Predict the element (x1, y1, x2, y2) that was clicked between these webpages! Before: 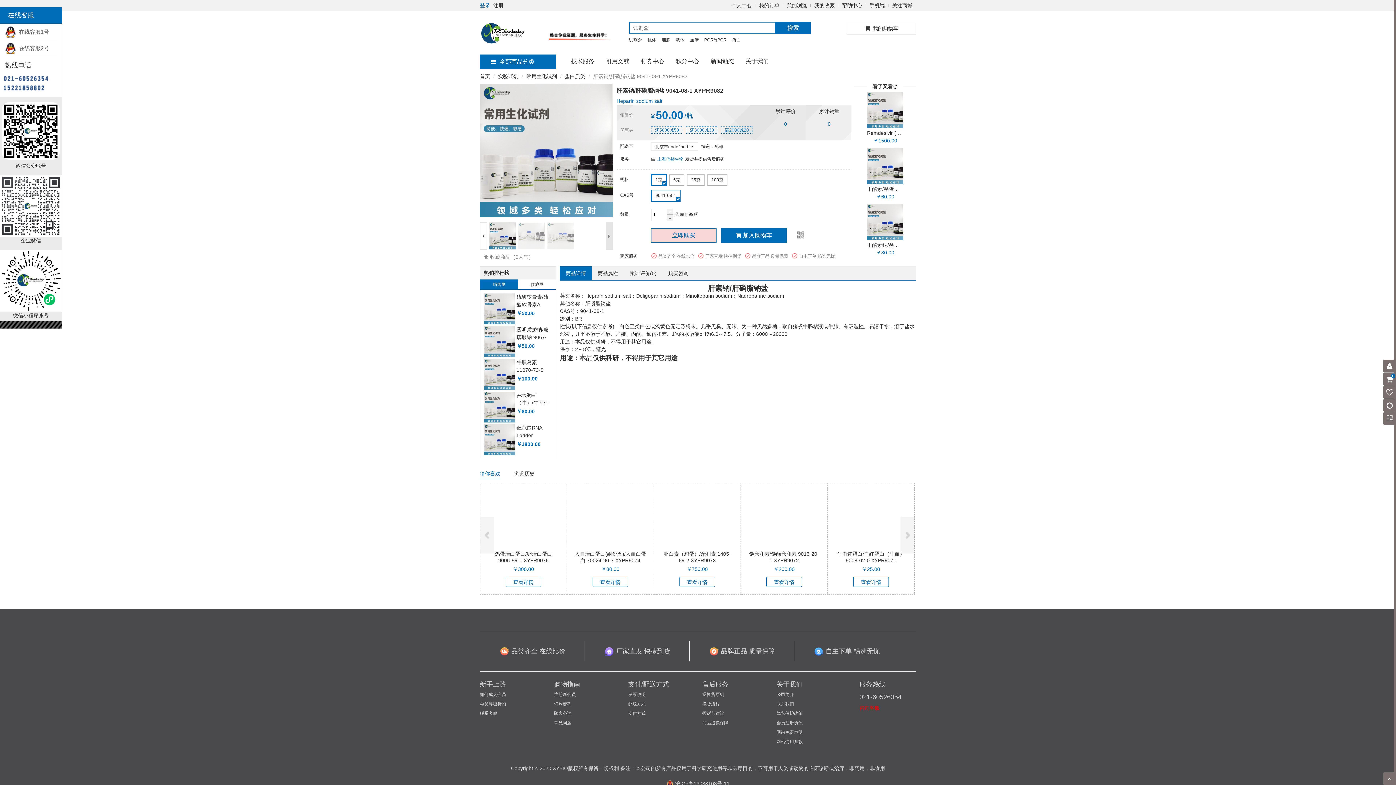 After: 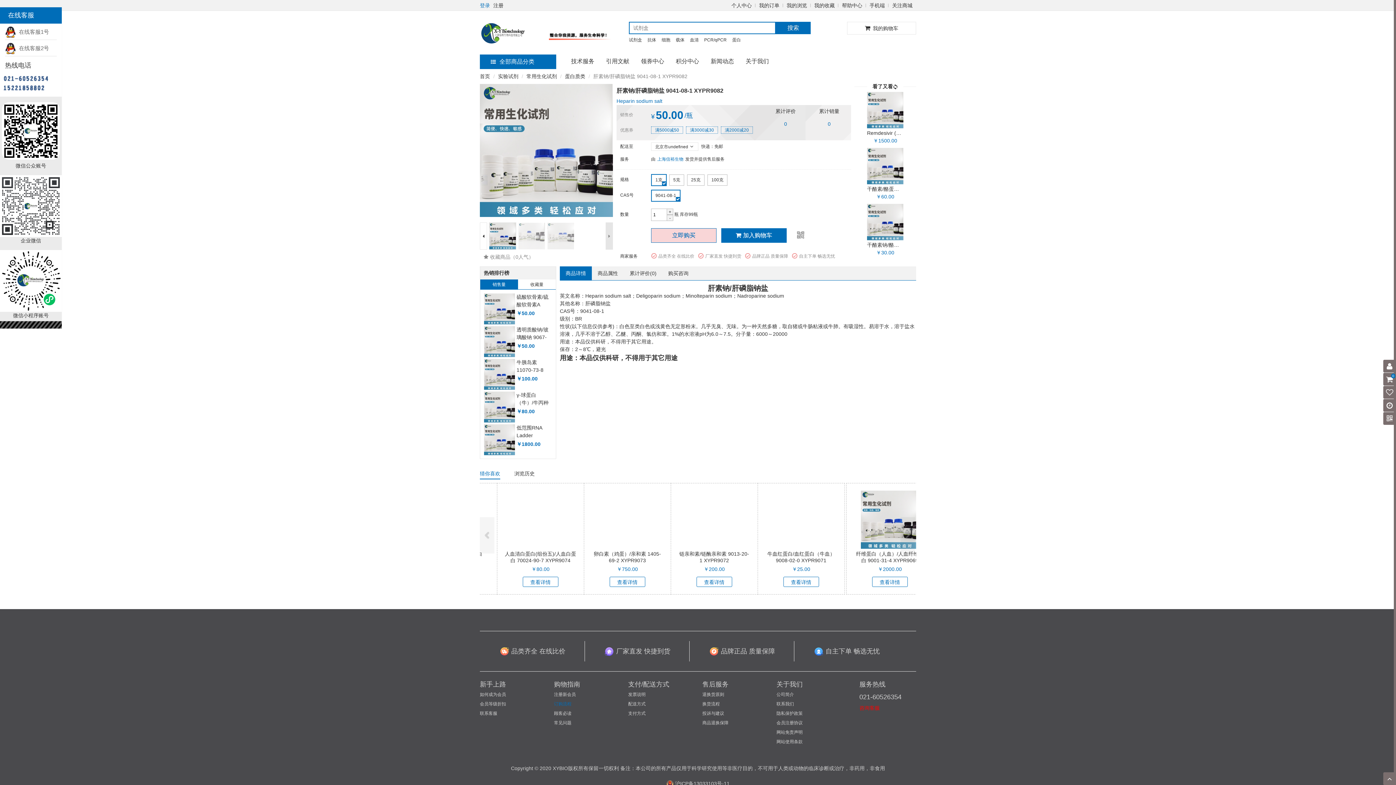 Action: bbox: (554, 701, 571, 707) label: 订购流程